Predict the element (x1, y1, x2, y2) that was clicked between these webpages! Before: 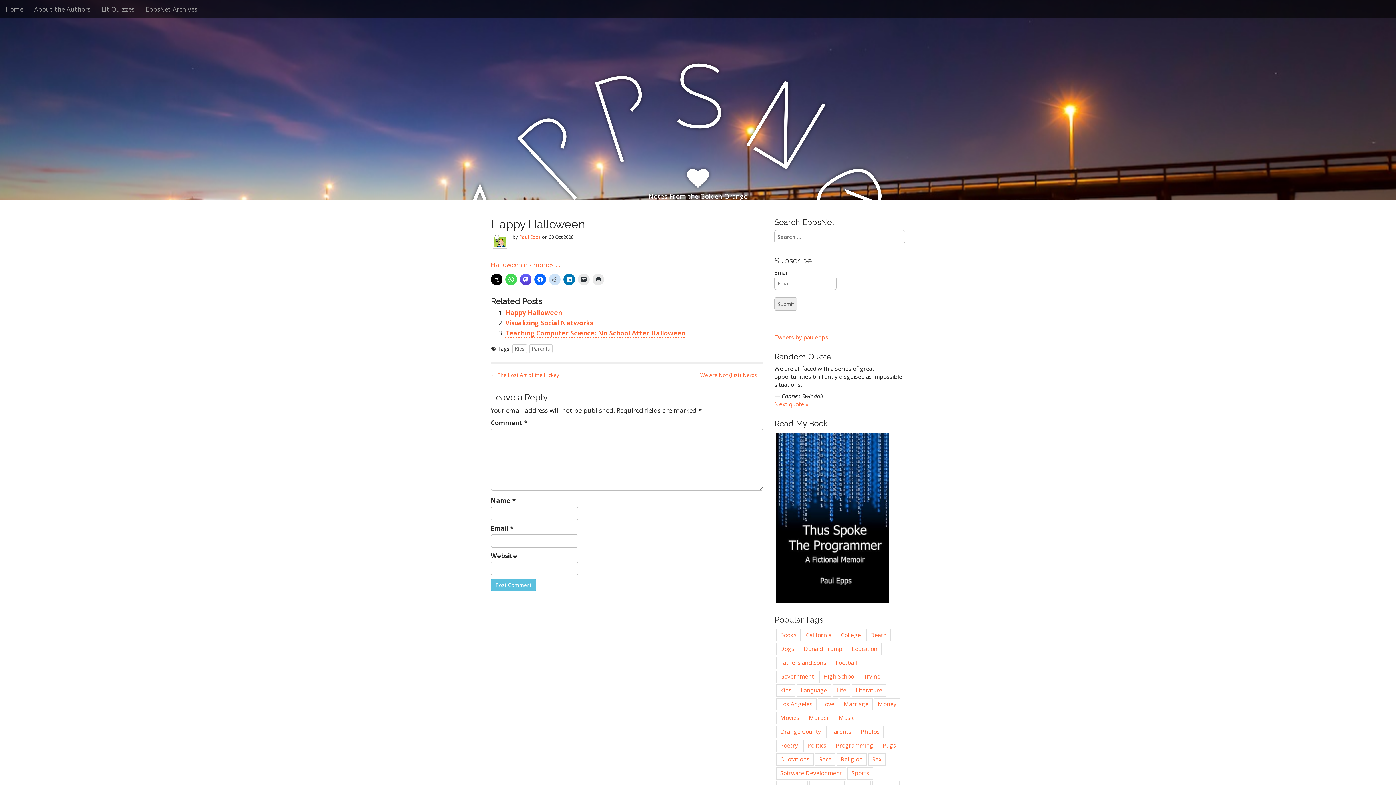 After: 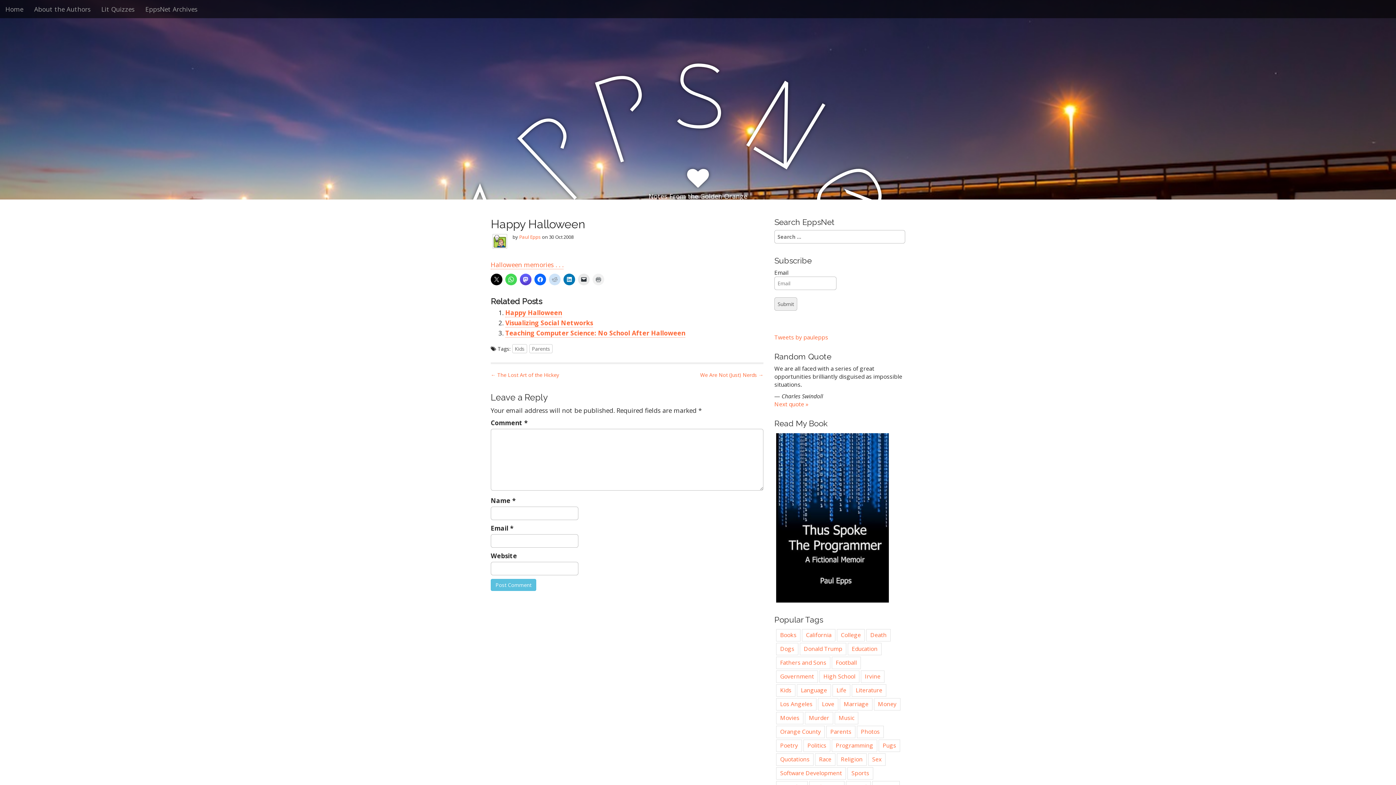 Action: bbox: (592, 273, 604, 285)